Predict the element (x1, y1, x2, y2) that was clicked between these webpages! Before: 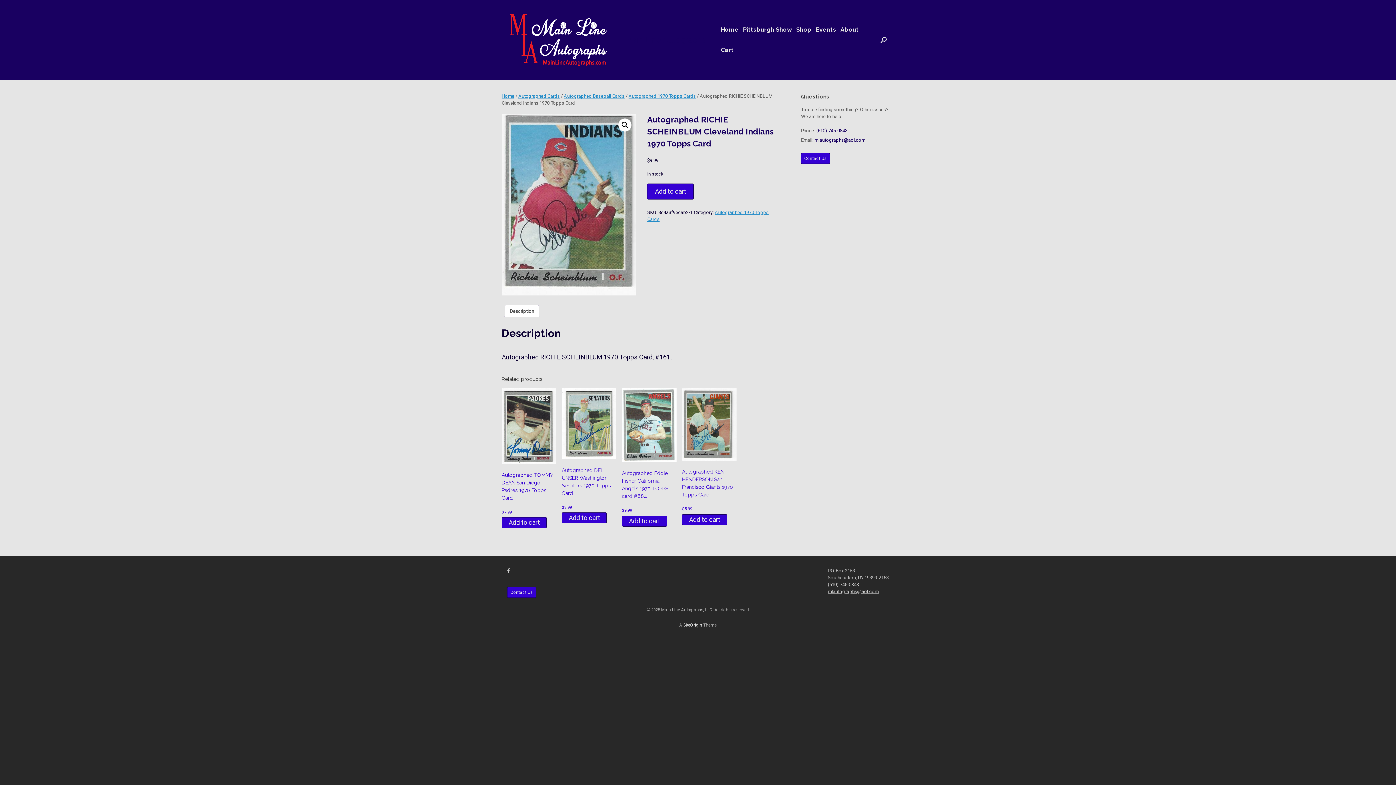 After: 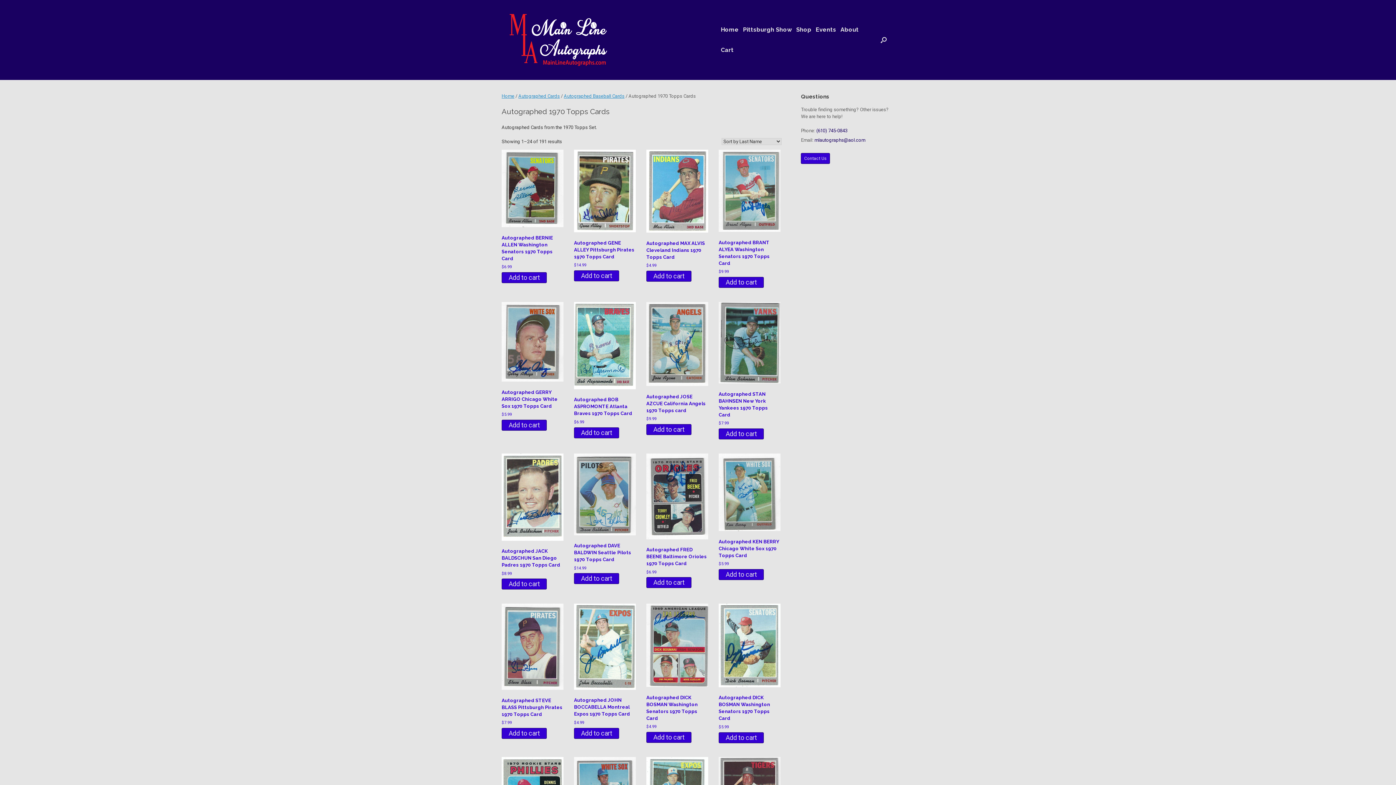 Action: bbox: (628, 93, 696, 98) label: Autographed 1970 Topps Cards